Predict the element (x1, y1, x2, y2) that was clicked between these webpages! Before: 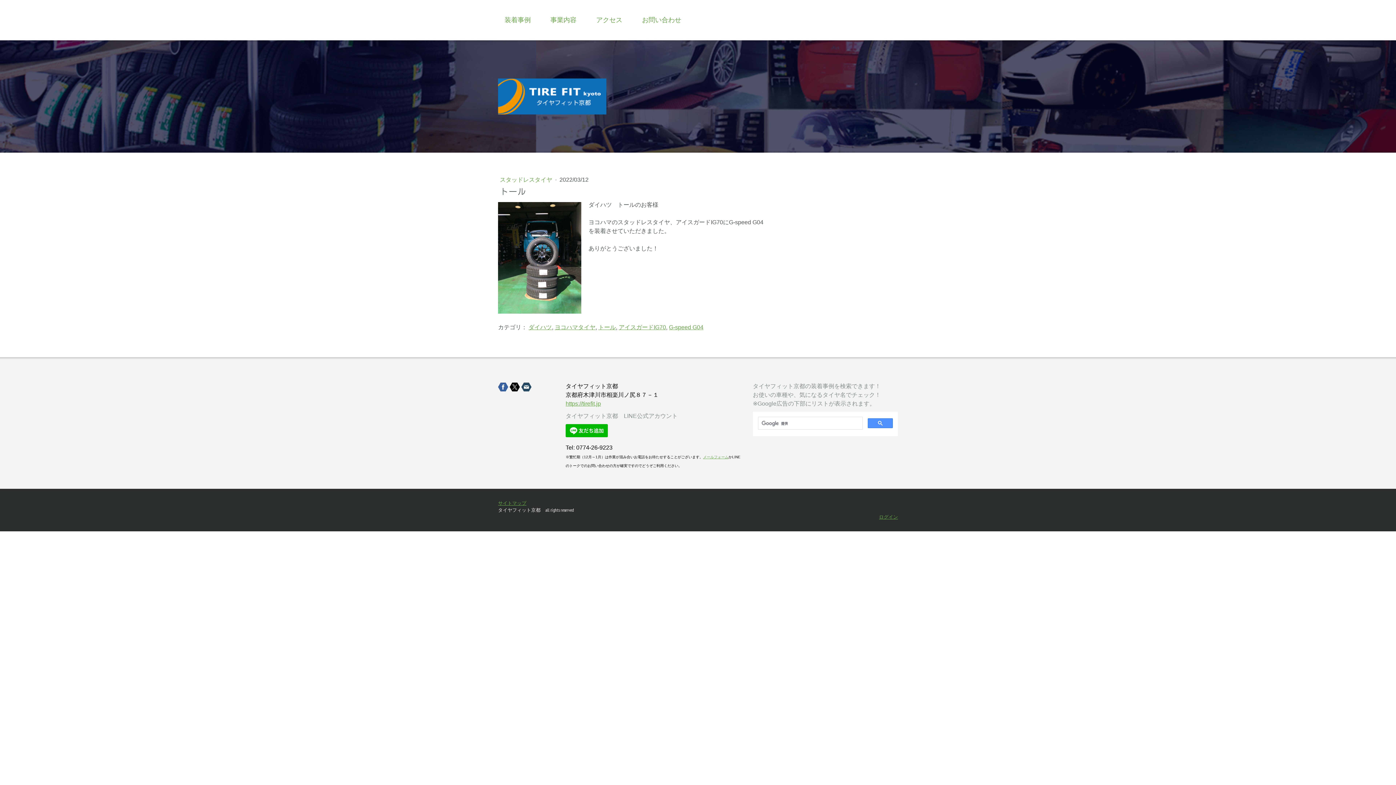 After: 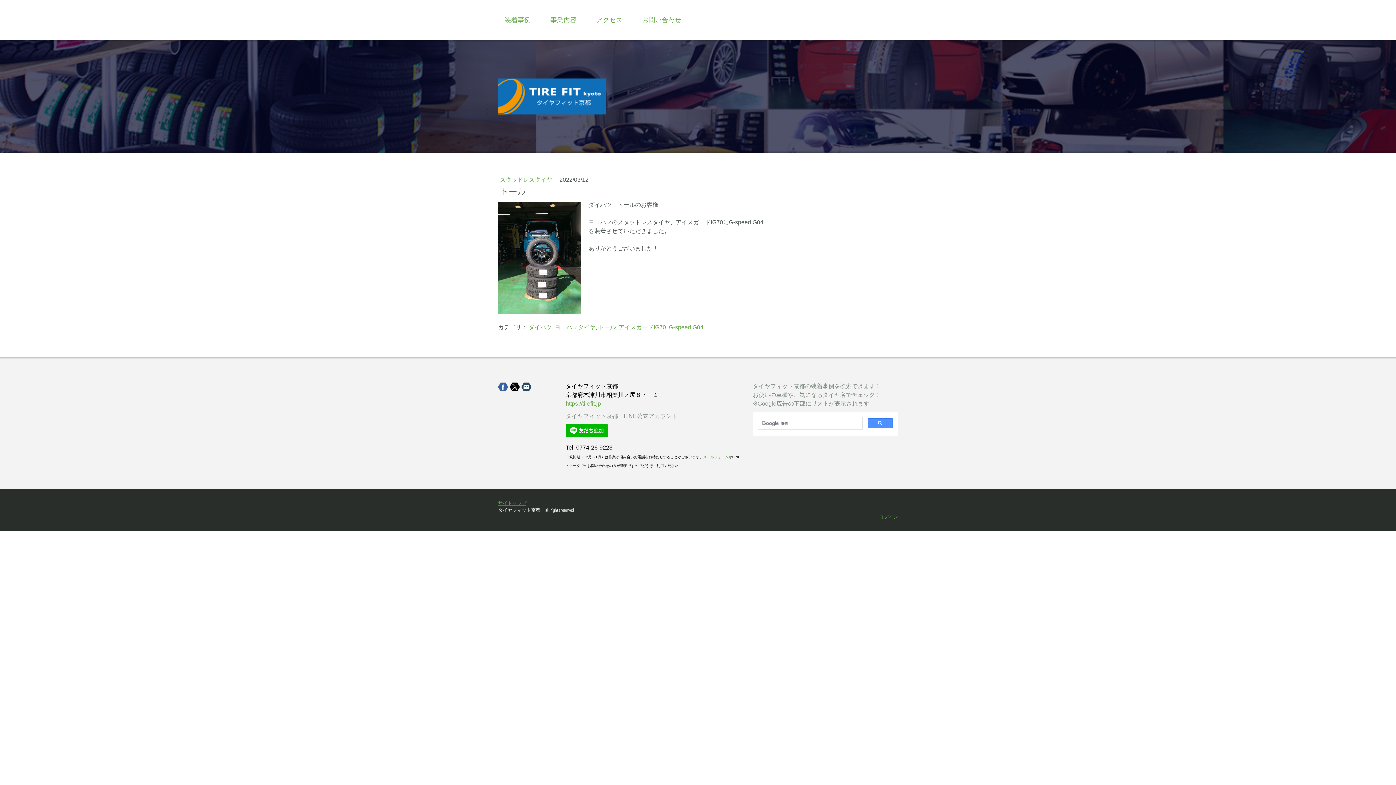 Action: bbox: (521, 382, 531, 392)